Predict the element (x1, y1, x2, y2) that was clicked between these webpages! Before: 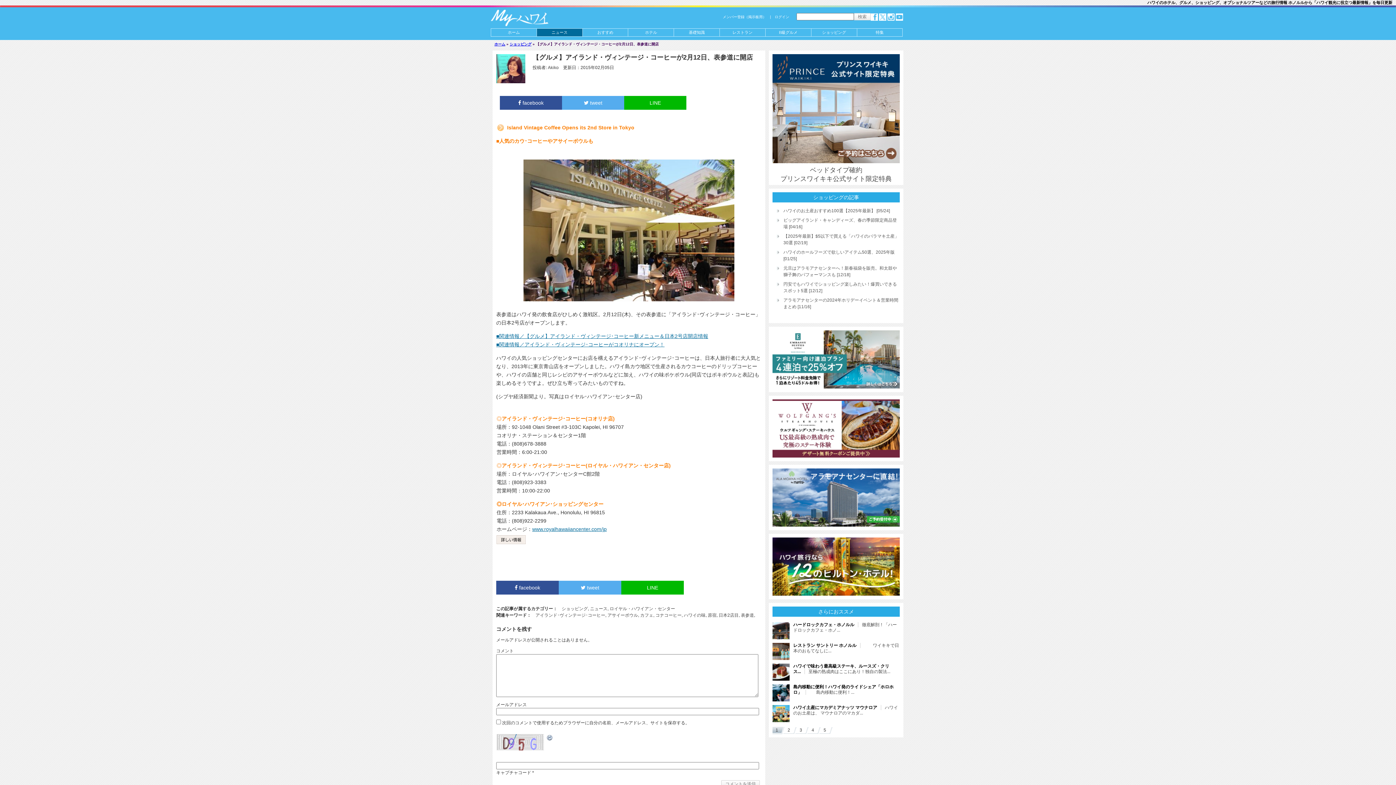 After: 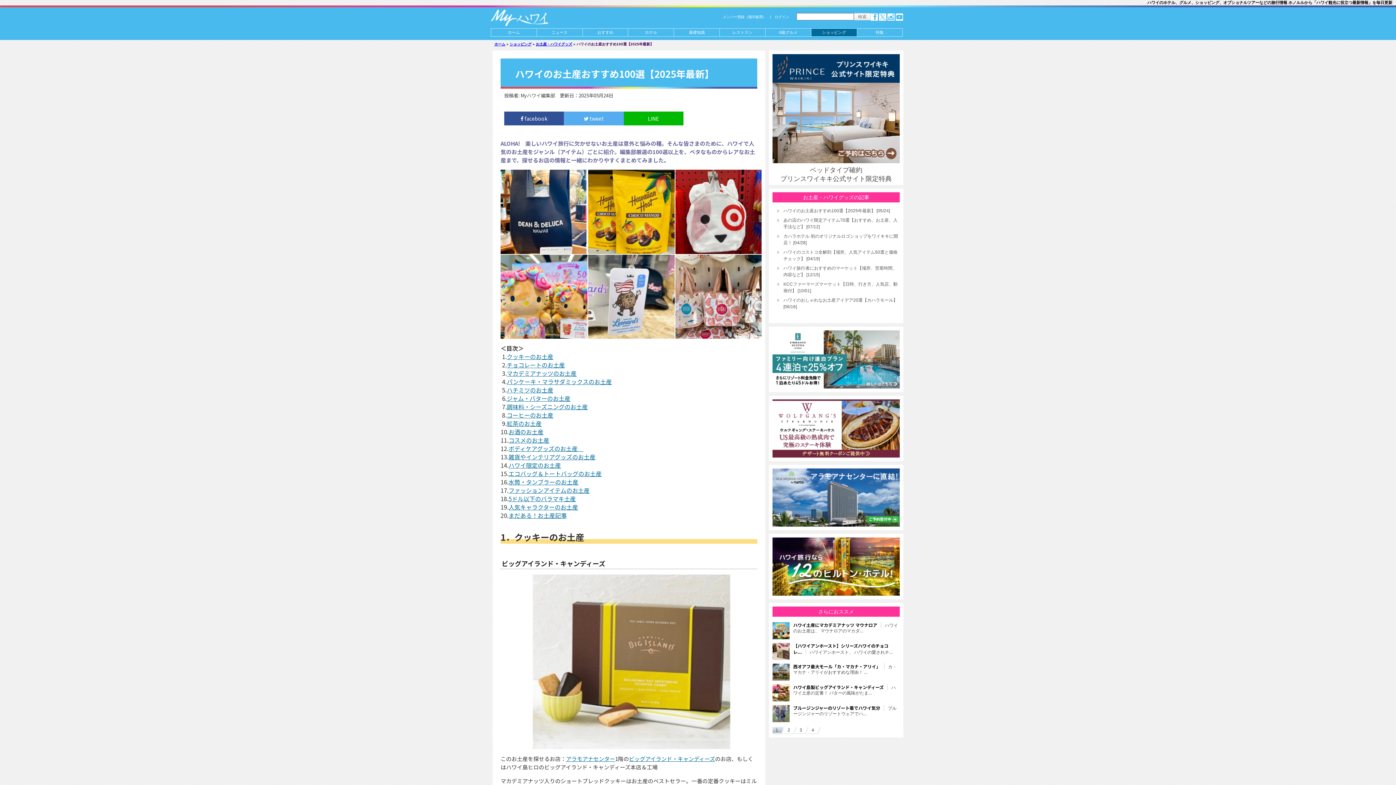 Action: bbox: (783, 206, 900, 214) label: ハワイのお土産おすすめ100選【2025年最新】 [05/24]